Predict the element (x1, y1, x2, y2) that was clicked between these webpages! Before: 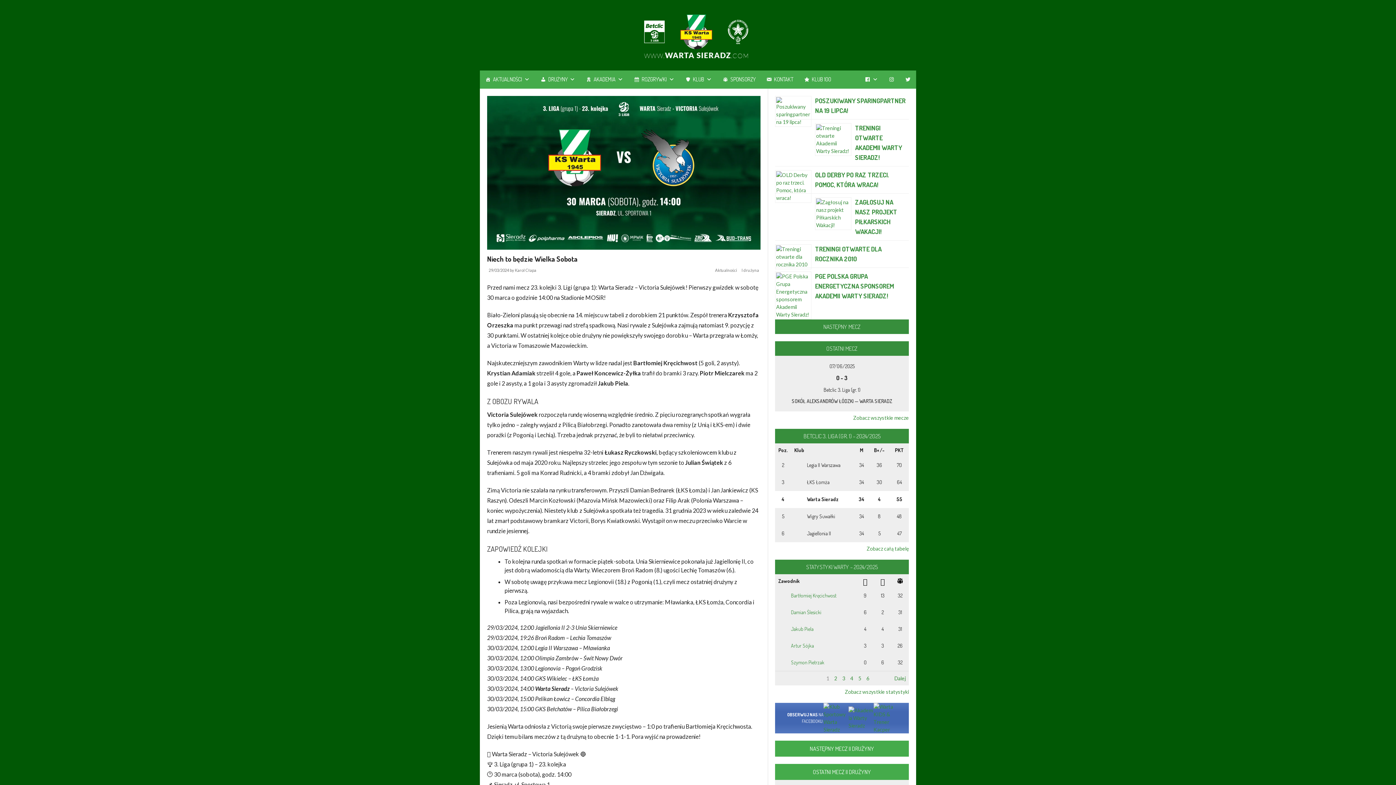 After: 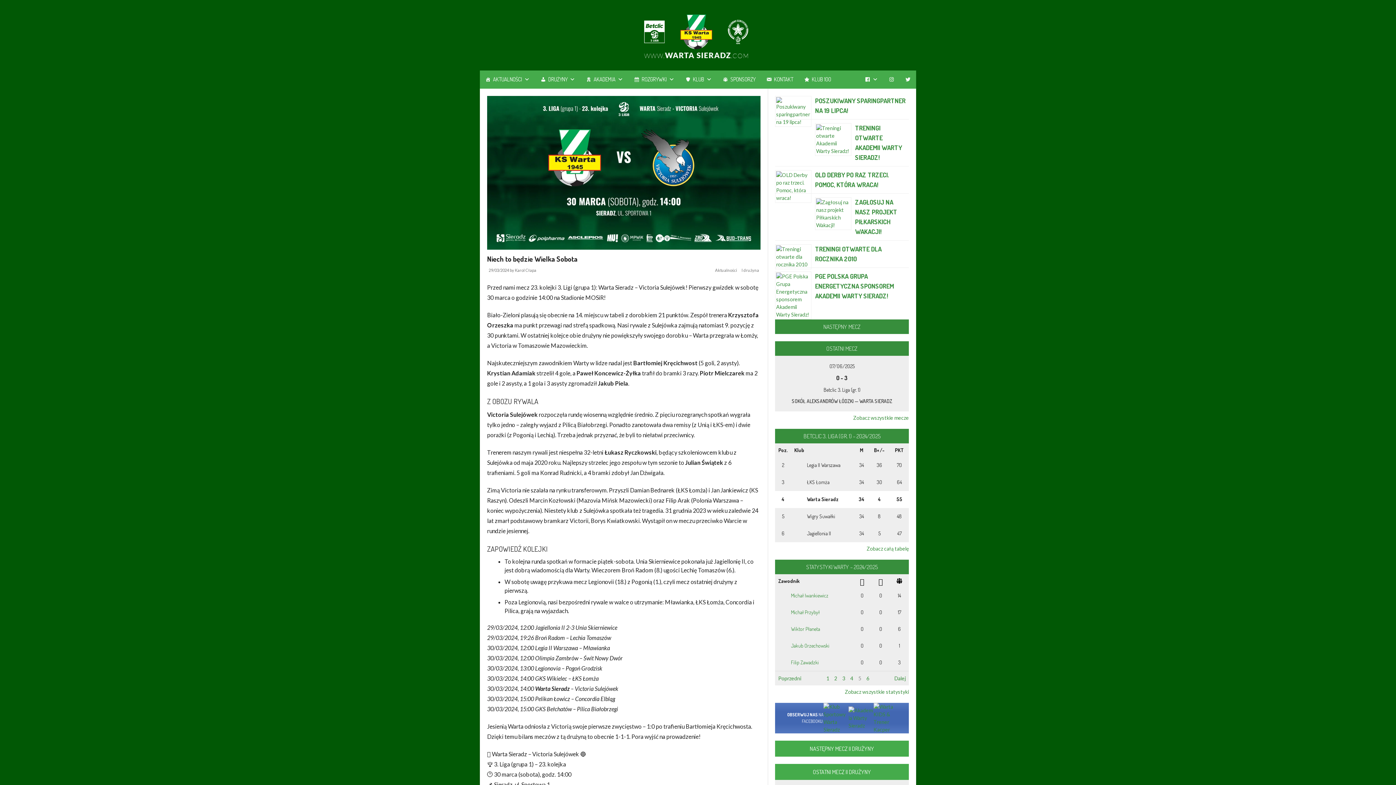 Action: label: 5 bbox: (858, 674, 861, 682)